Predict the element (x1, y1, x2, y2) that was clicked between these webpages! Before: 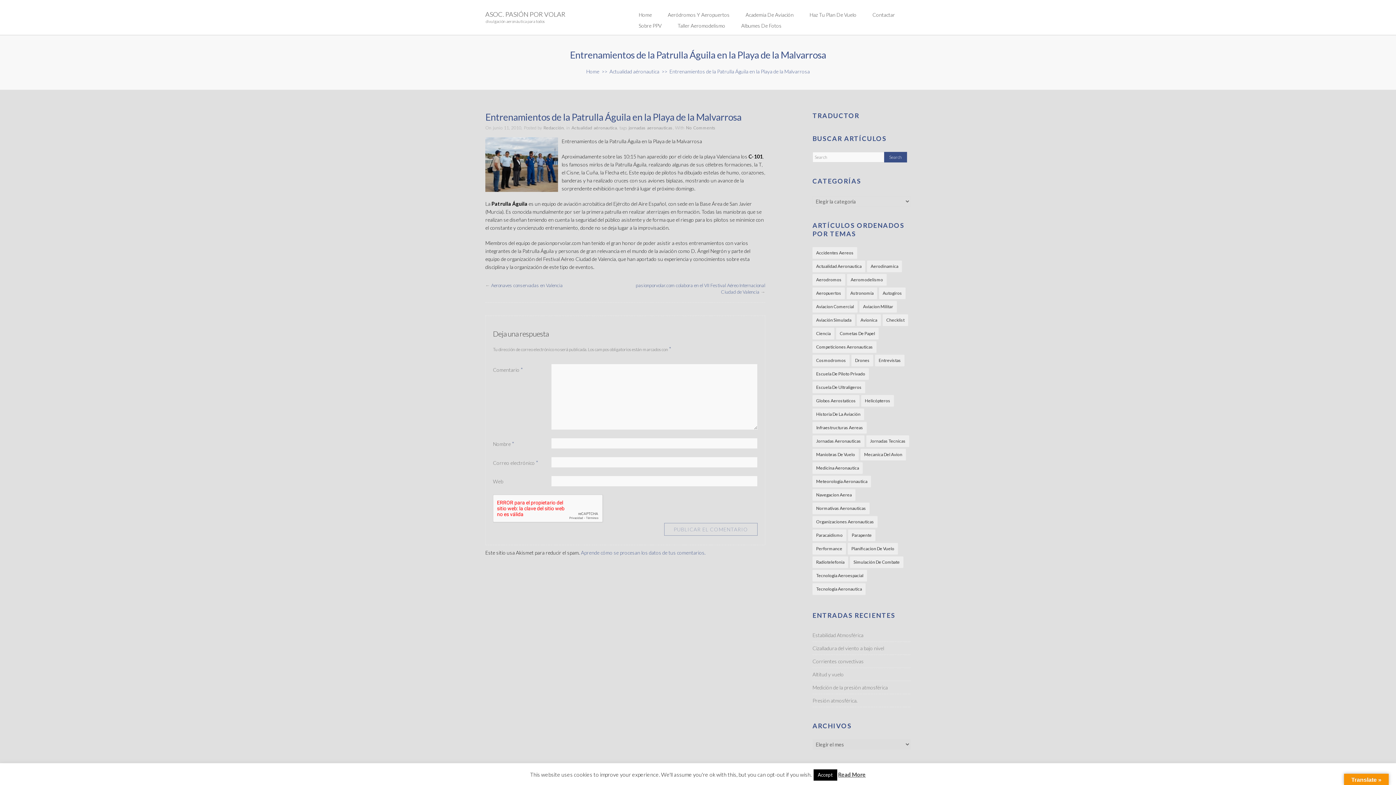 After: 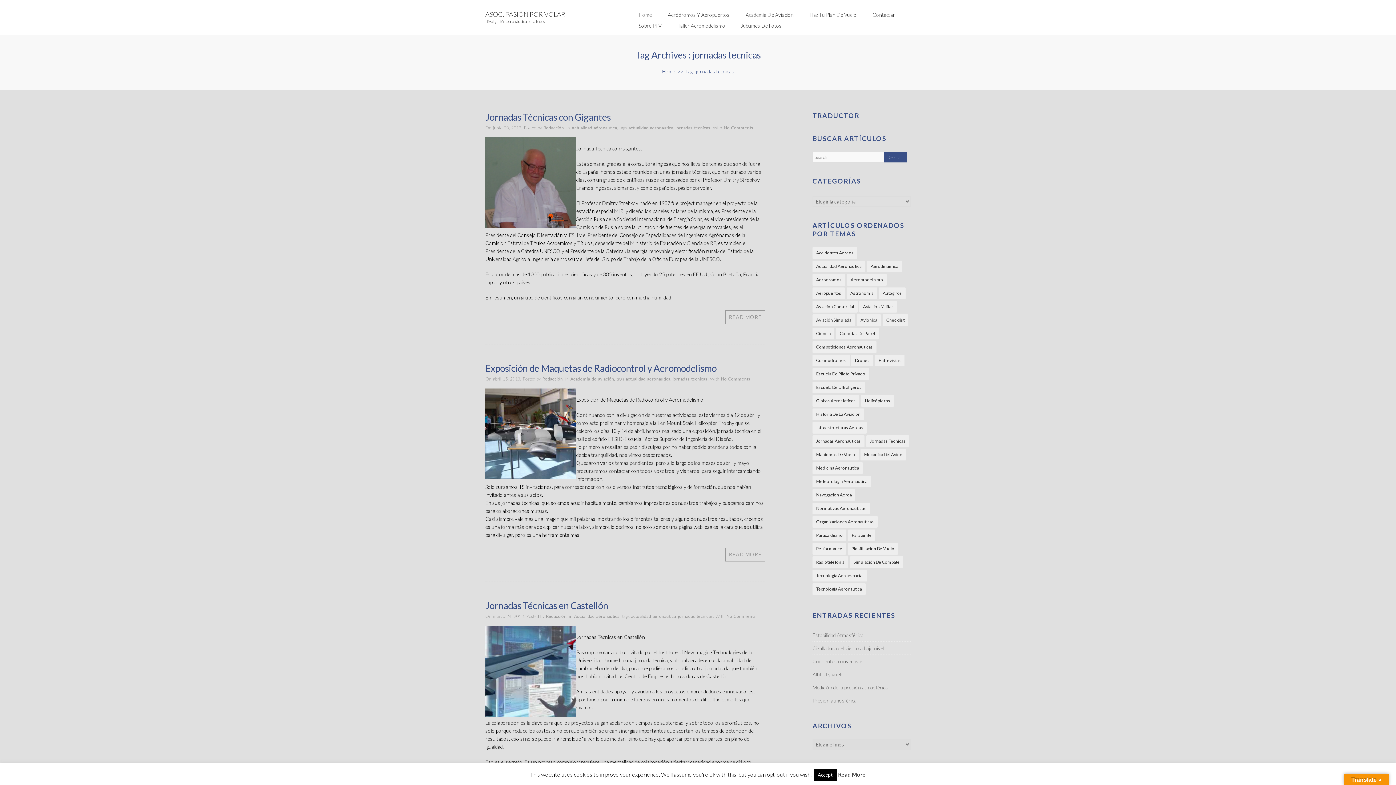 Action: bbox: (866, 435, 909, 447) label: jornadas tecnicas (16 elementos)